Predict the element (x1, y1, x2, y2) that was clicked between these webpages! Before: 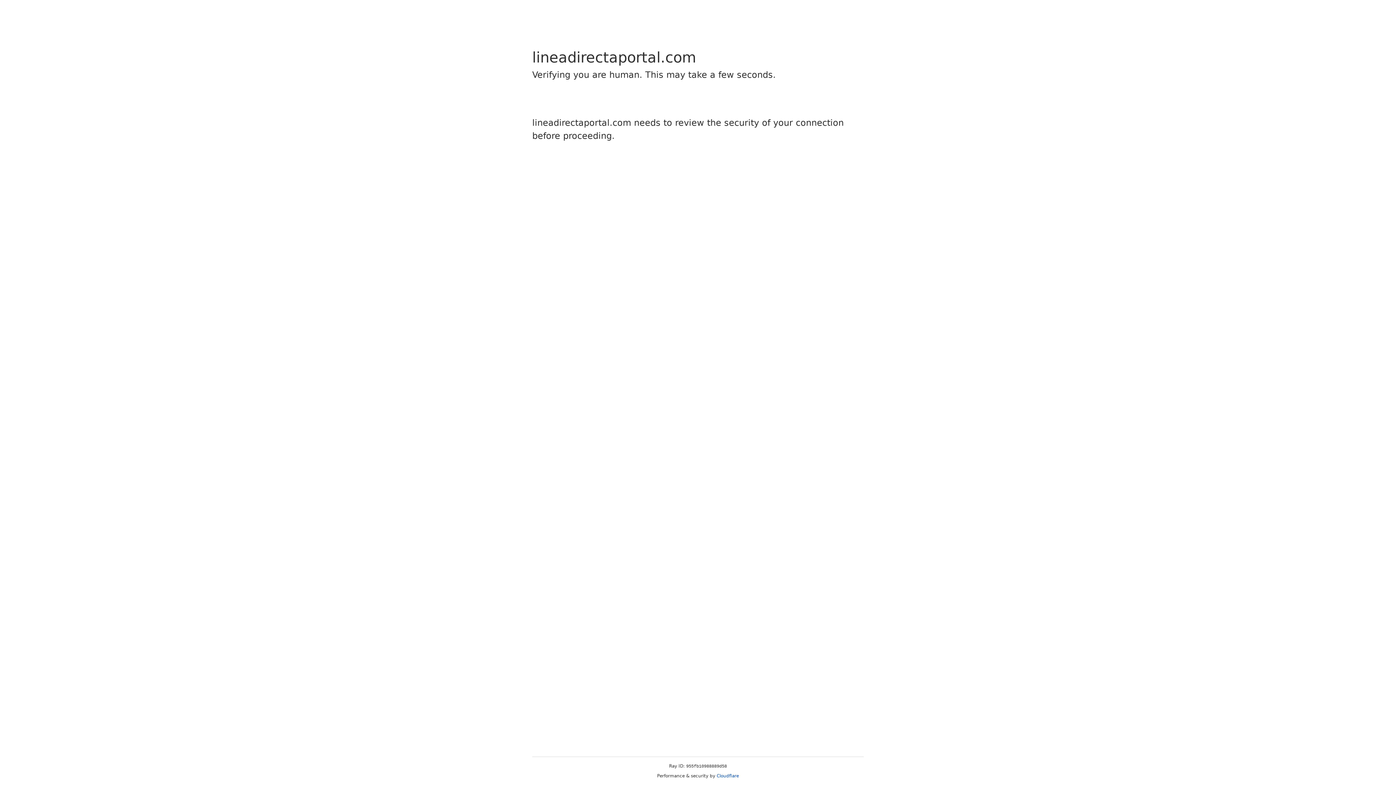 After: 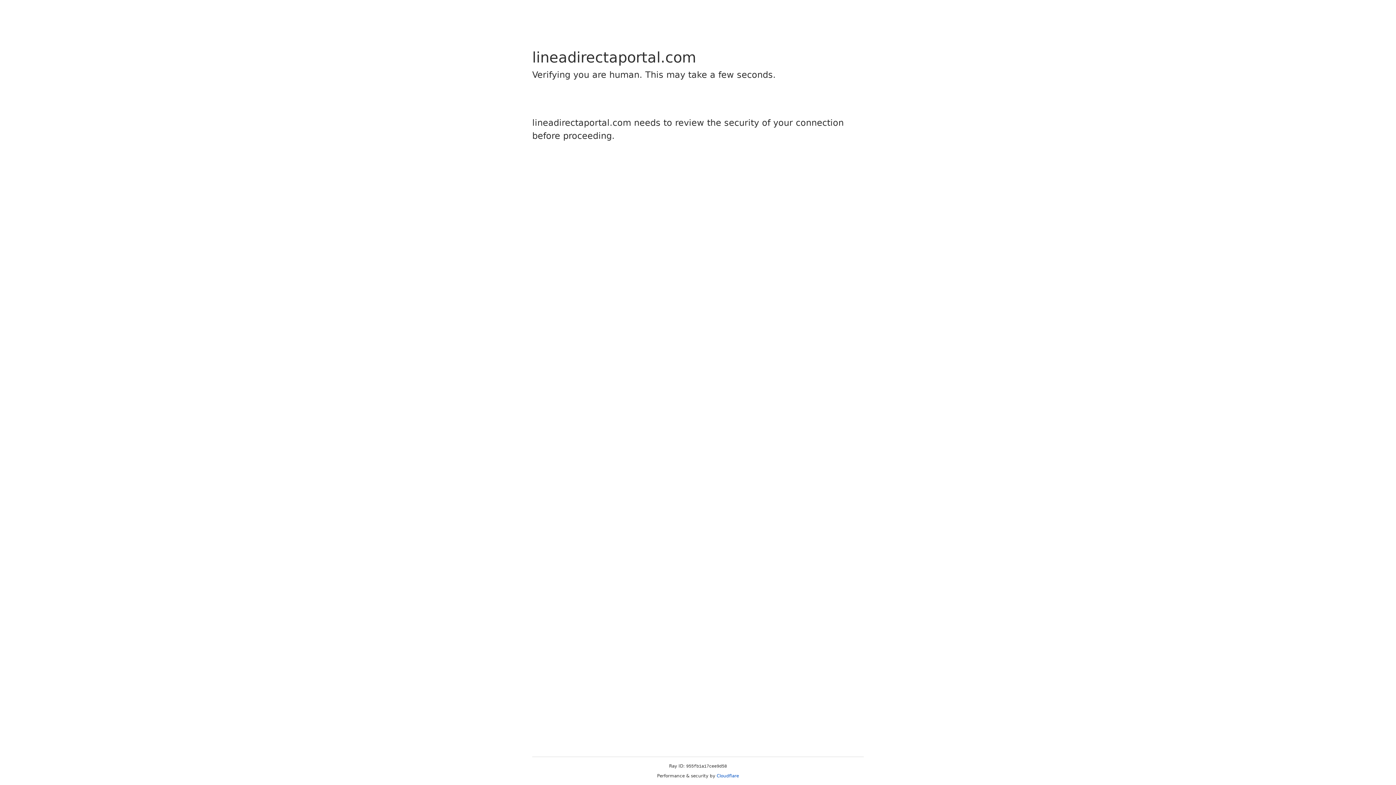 Action: label: Cloudflare bbox: (716, 773, 739, 778)